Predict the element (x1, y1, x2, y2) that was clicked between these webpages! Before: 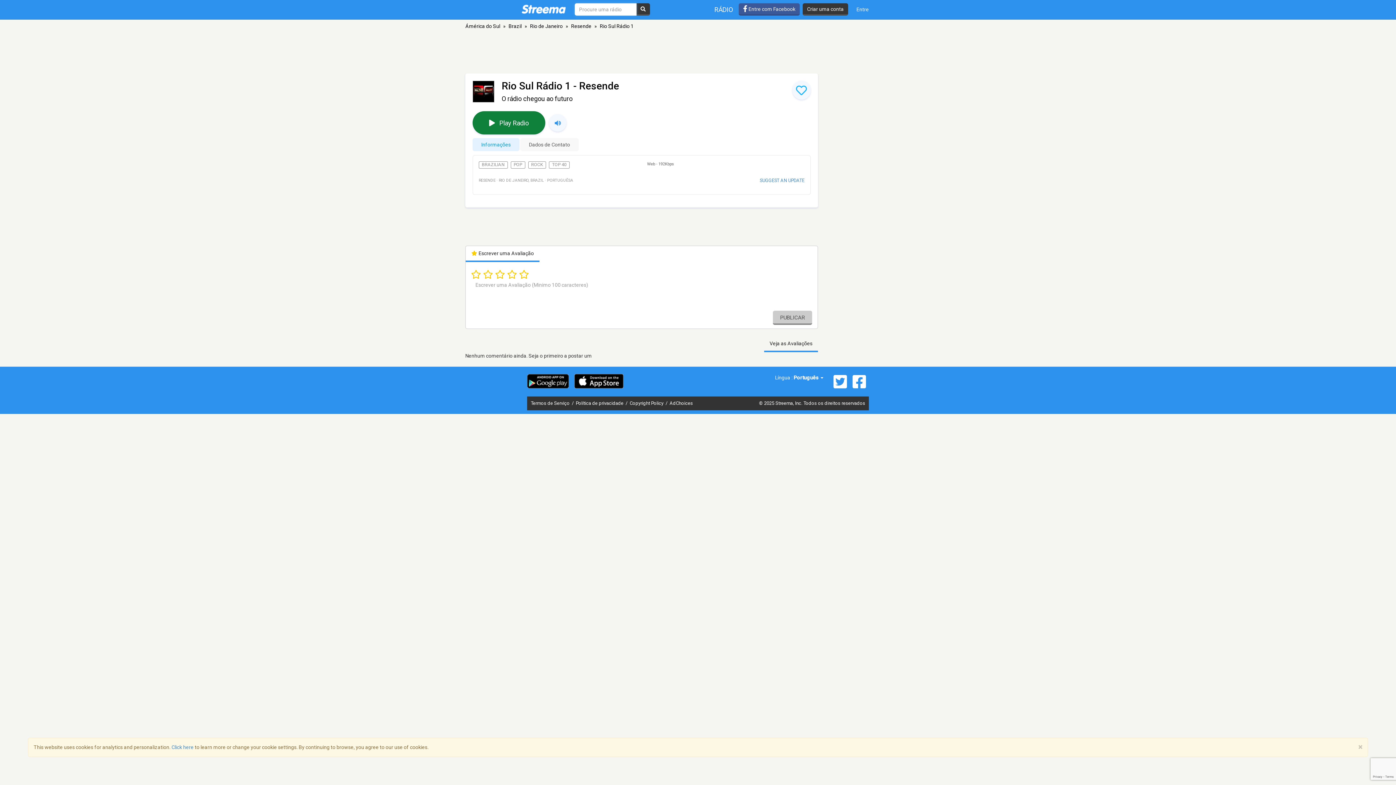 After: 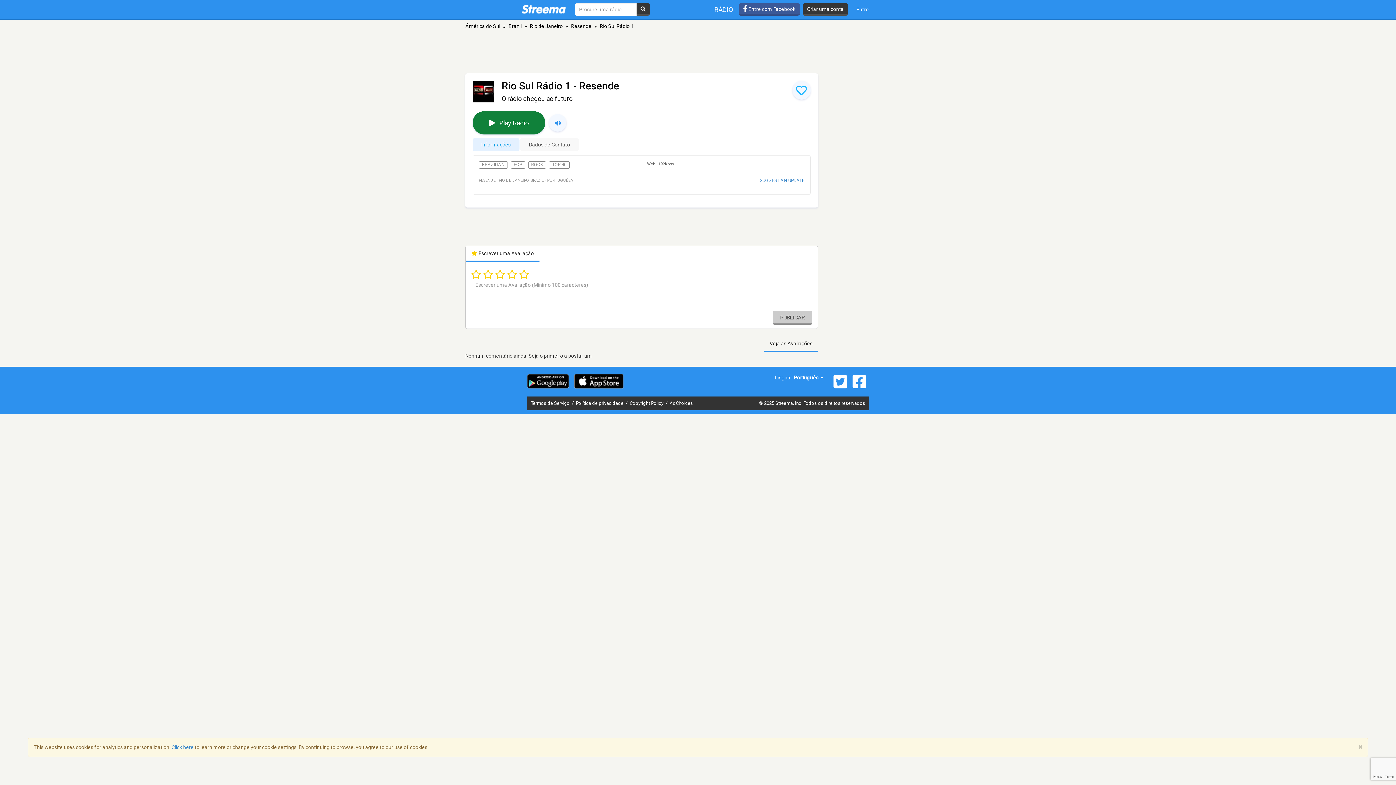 Action: bbox: (472, 80, 501, 102)